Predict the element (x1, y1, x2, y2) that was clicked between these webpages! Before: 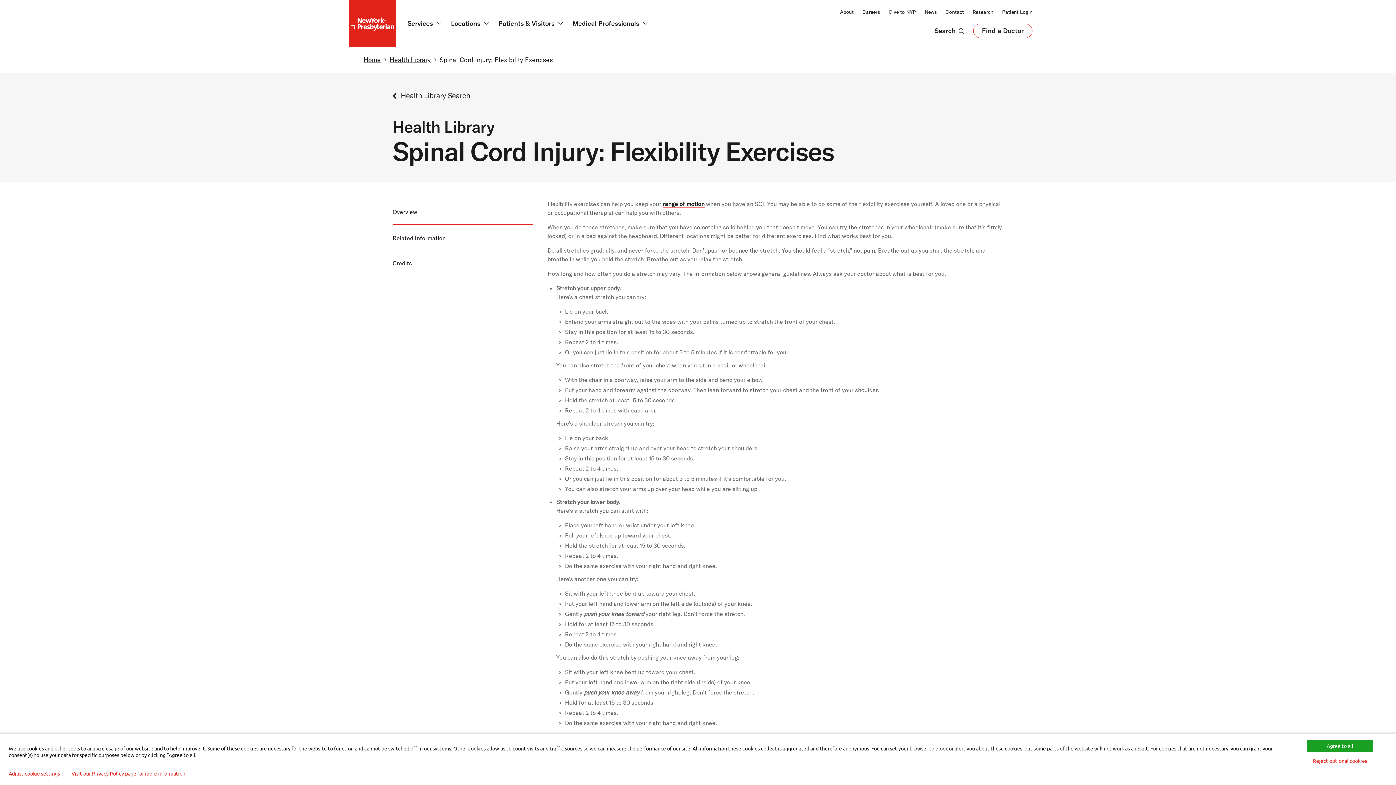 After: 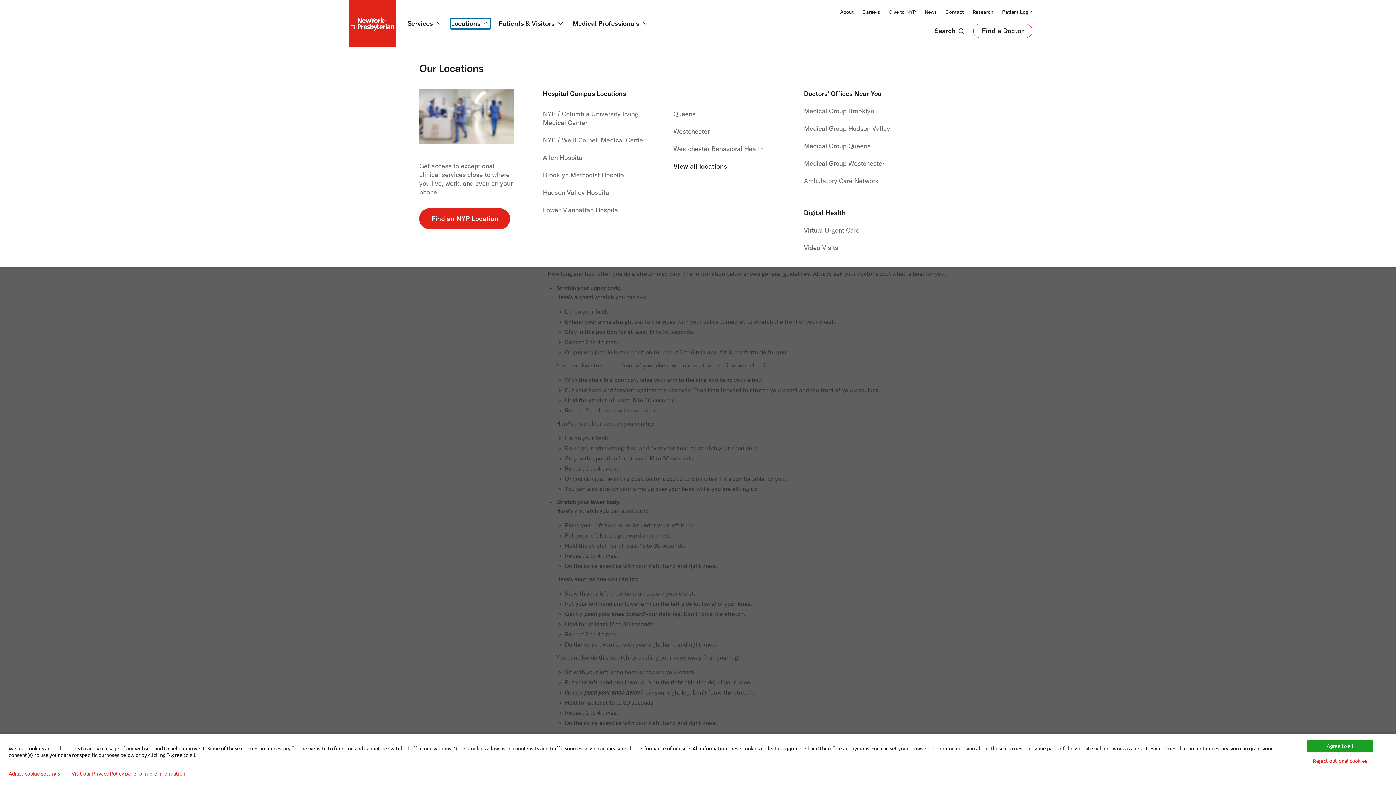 Action: label: Locations  bbox: (451, 19, 489, 27)